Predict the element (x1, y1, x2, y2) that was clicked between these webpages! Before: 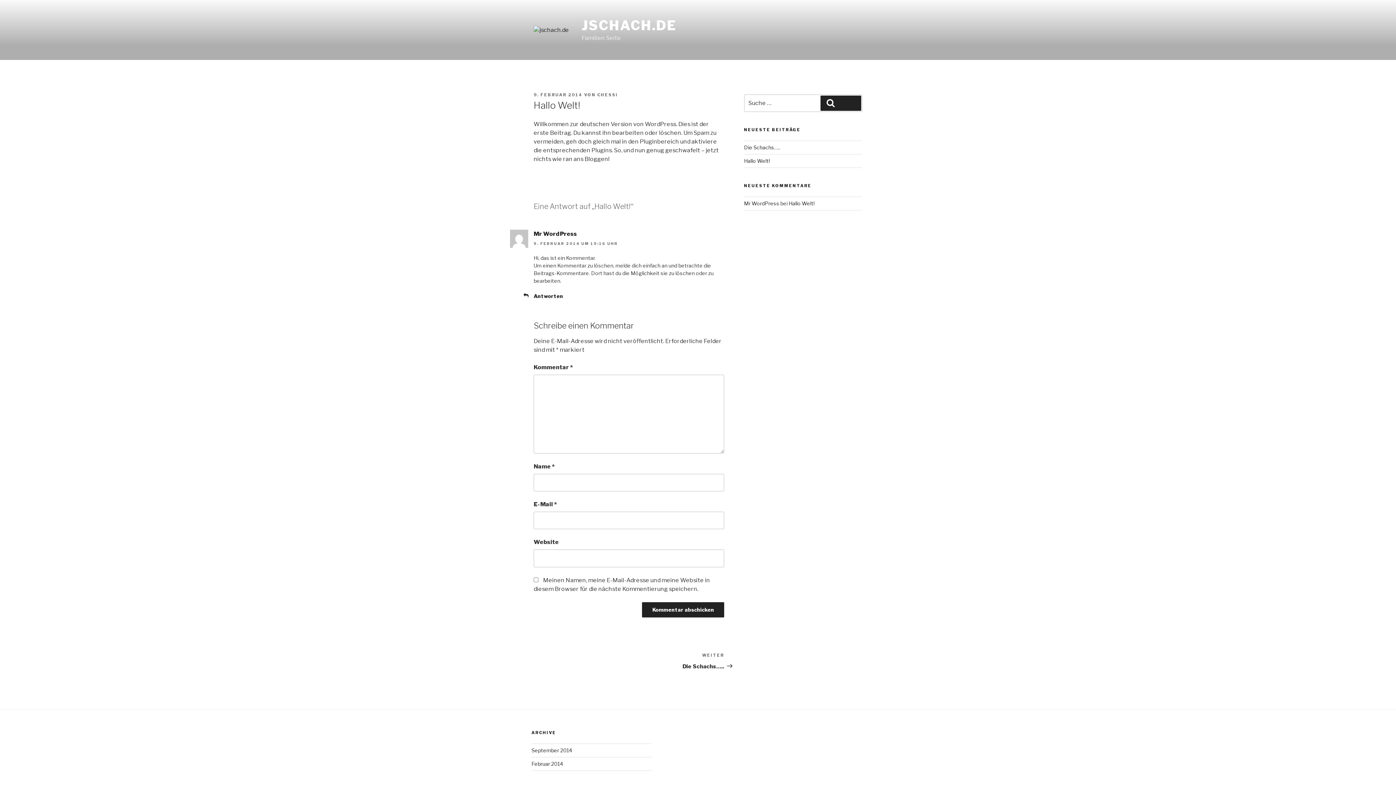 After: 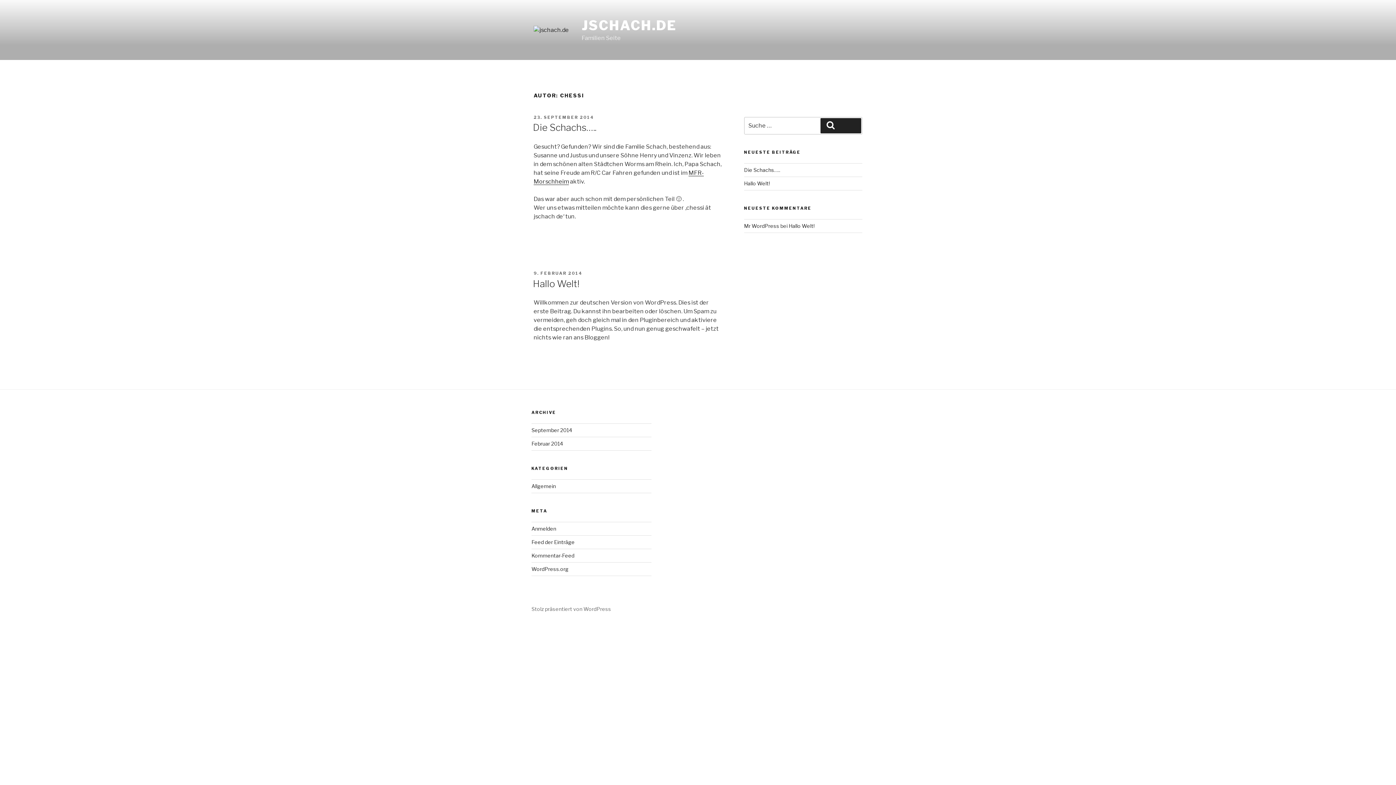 Action: label: CHESSI bbox: (597, 92, 618, 97)